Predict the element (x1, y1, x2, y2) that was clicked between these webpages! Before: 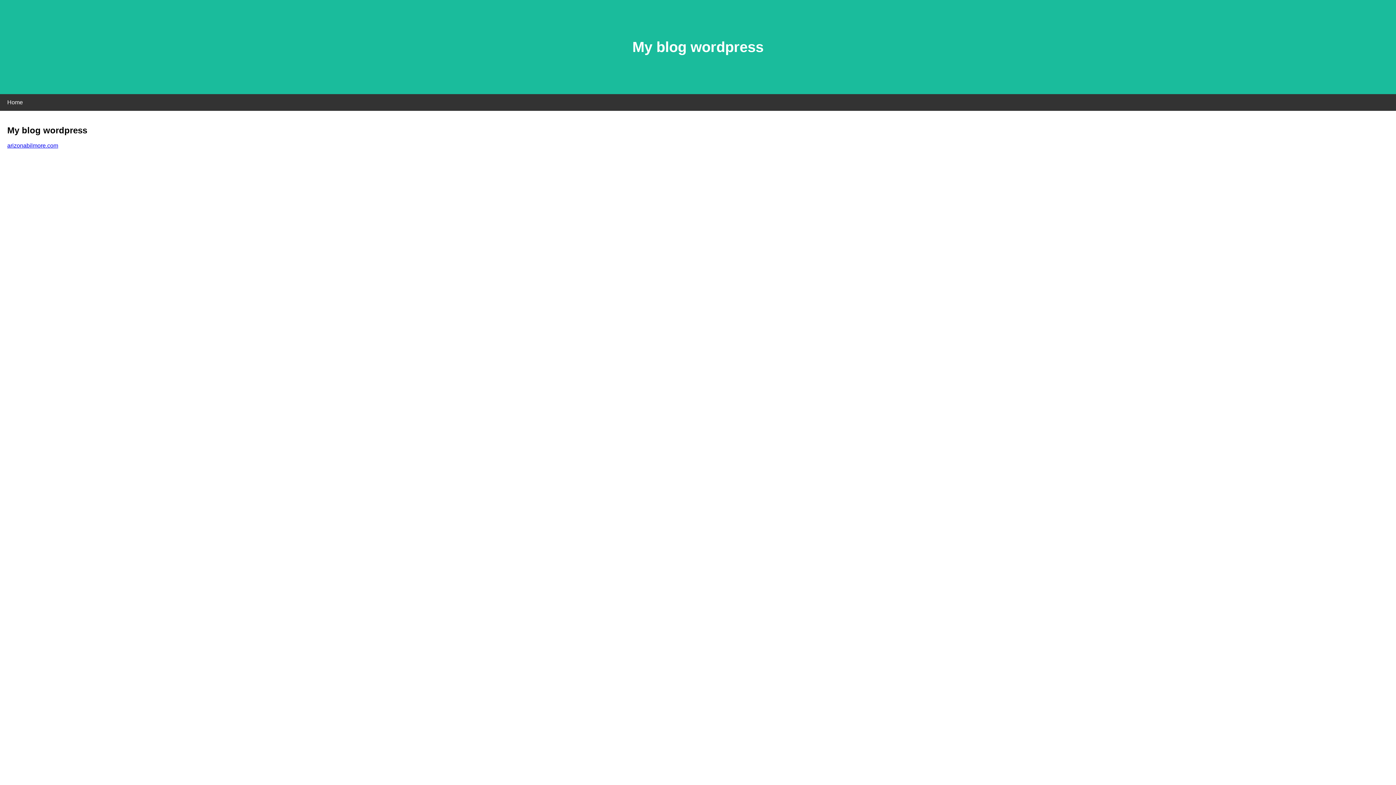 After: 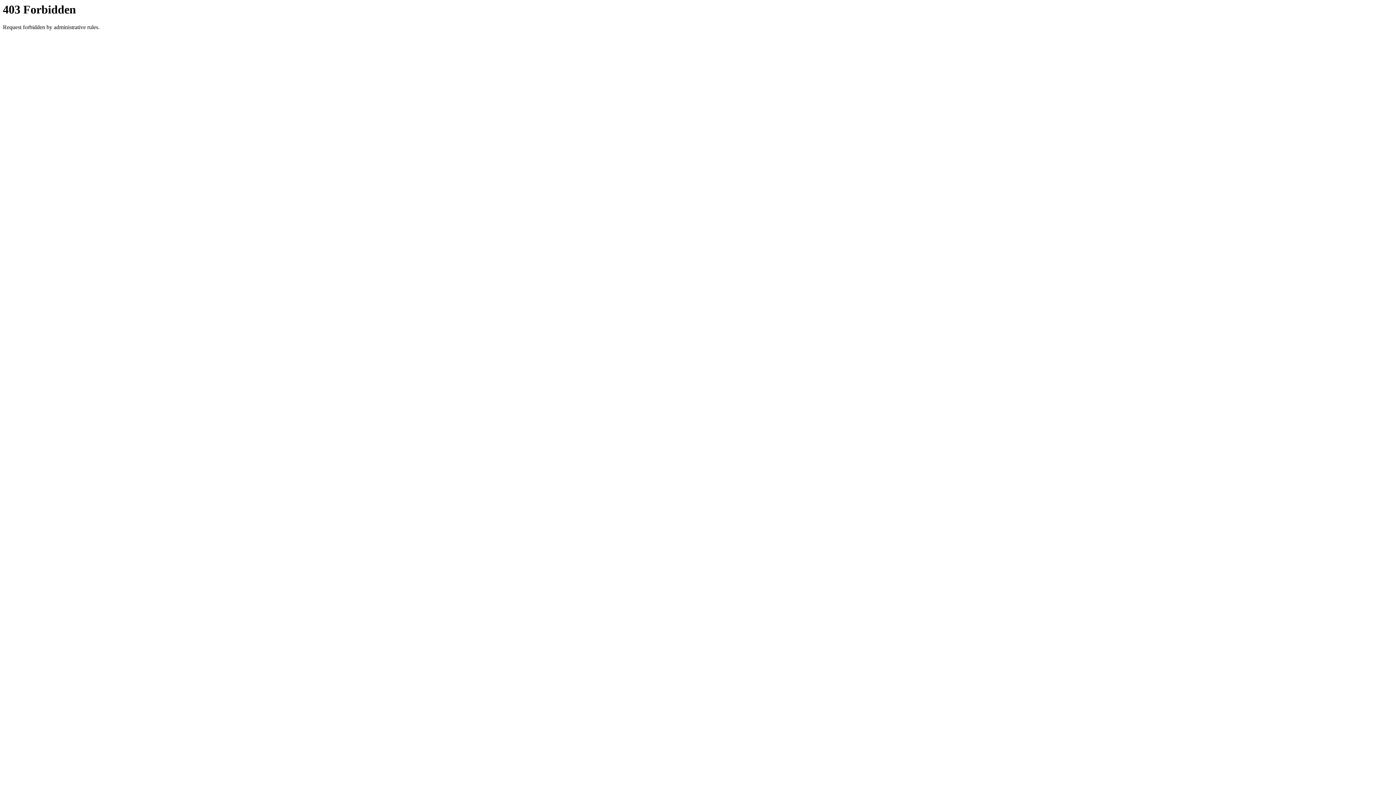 Action: bbox: (7, 142, 58, 148) label: arizonabilmore.com